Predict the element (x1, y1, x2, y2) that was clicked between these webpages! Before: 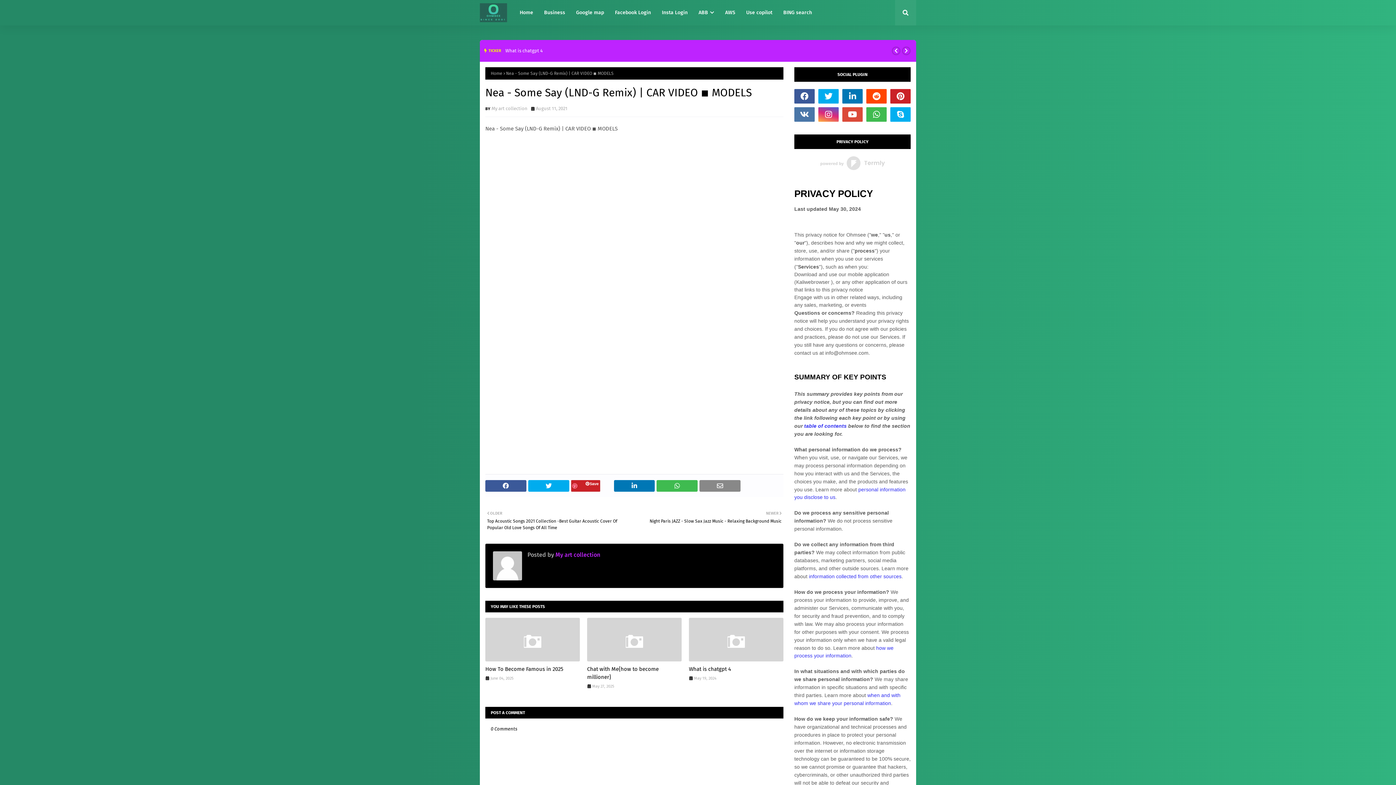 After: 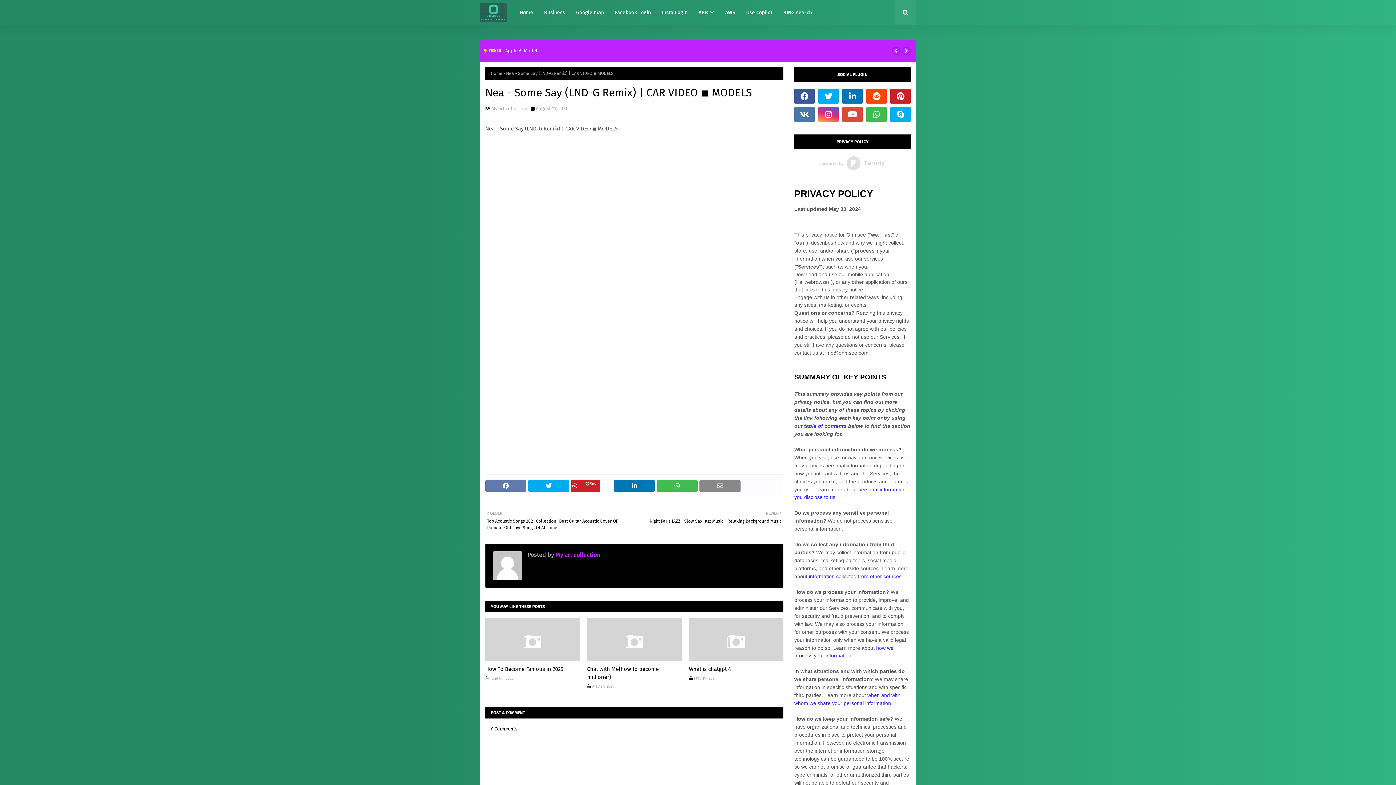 Action: bbox: (485, 480, 526, 492)